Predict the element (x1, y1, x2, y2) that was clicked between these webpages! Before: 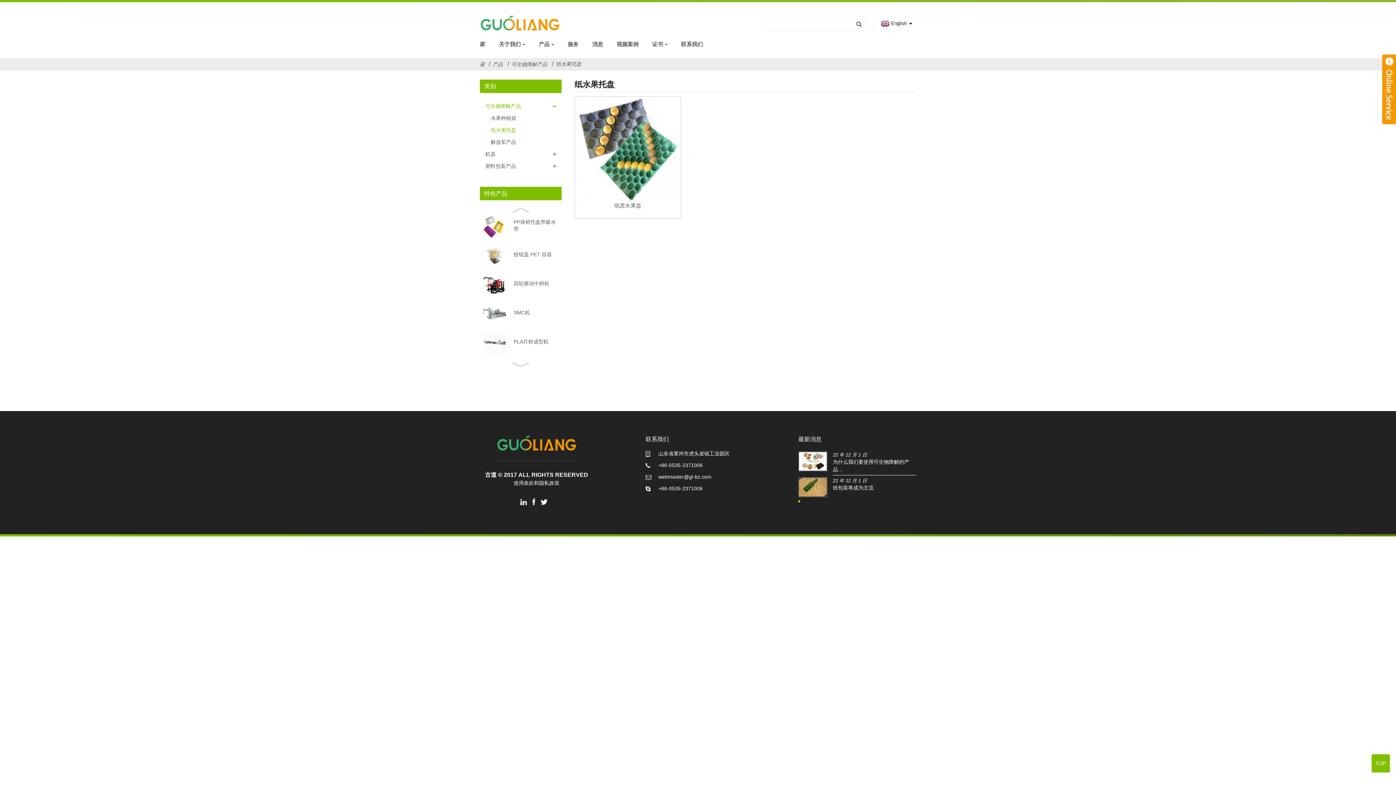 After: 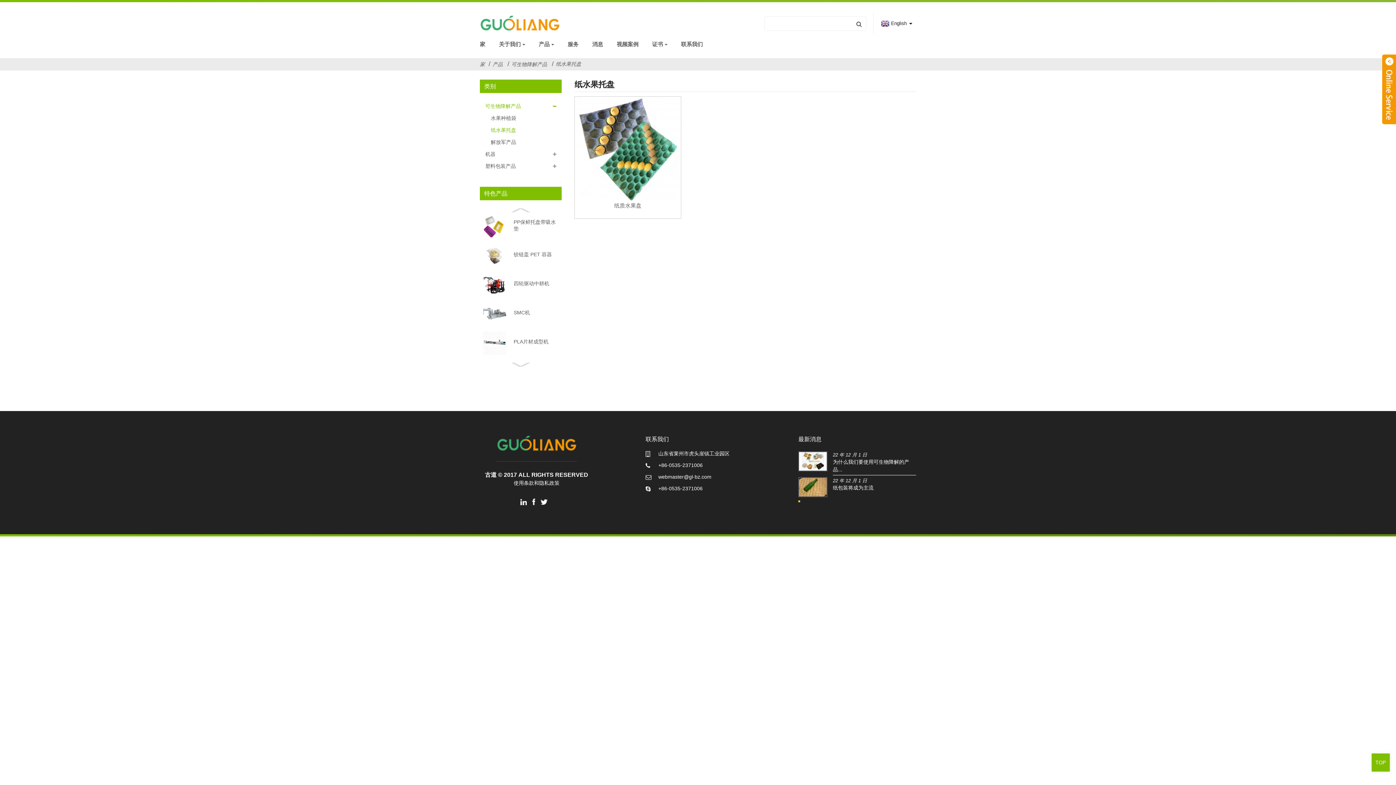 Action: label: 纸水果托盘 bbox: (490, 124, 550, 136)